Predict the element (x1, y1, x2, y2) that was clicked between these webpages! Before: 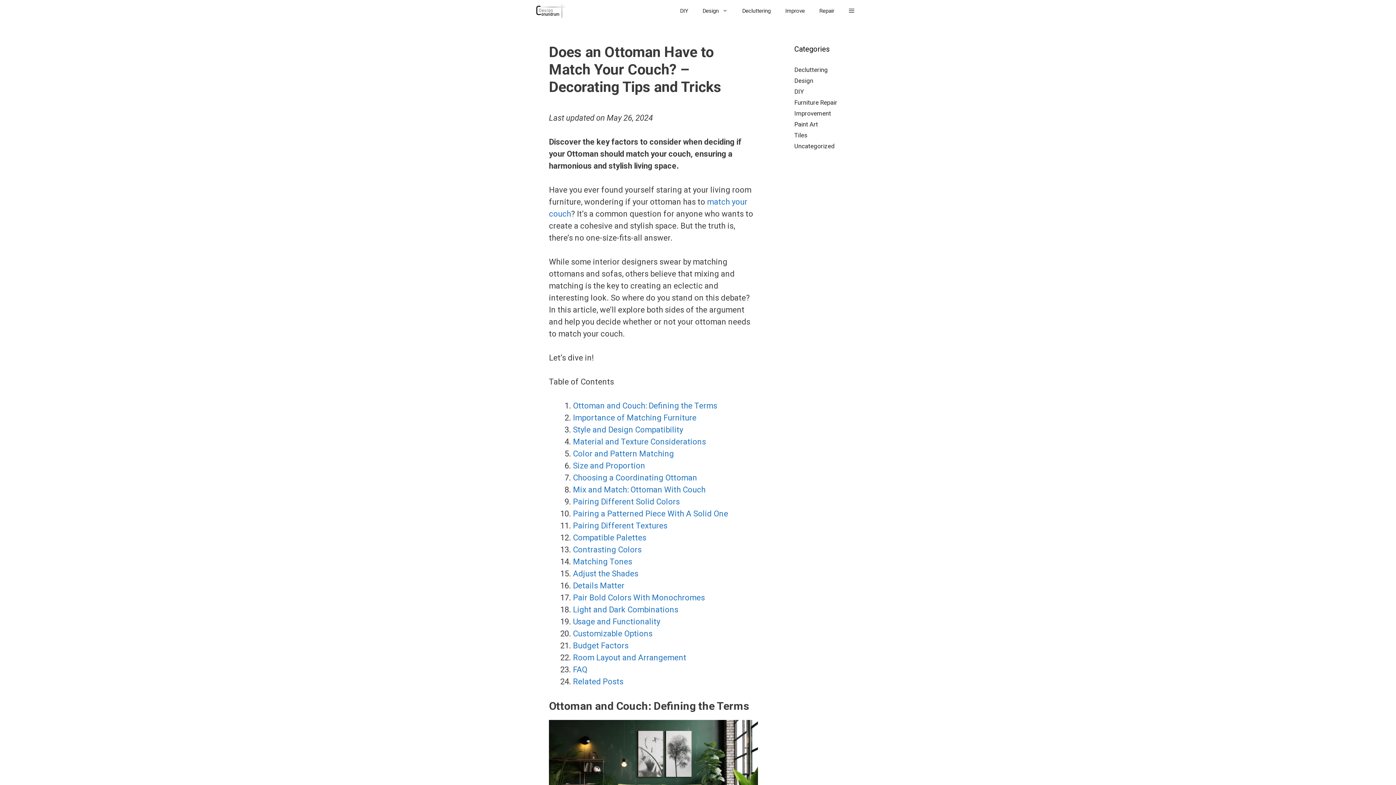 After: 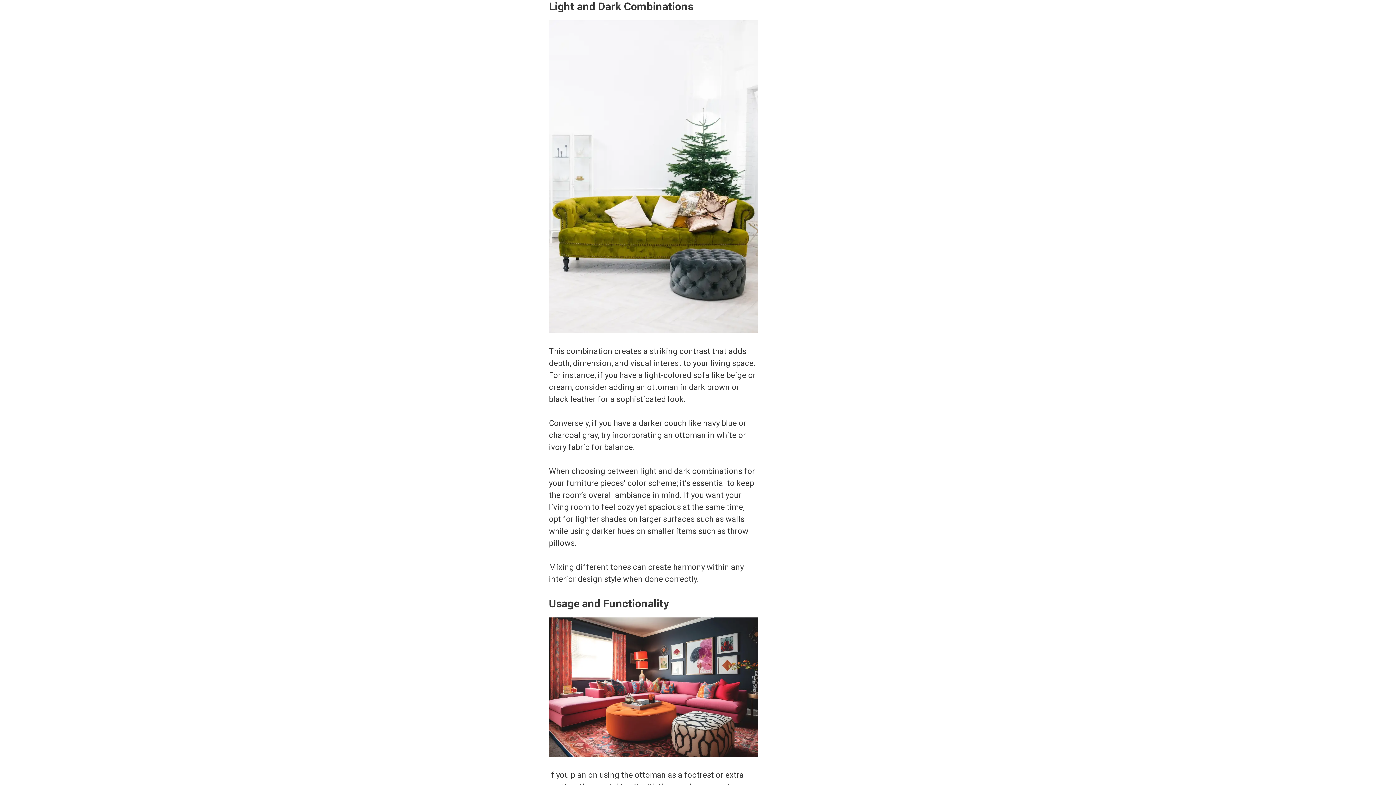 Action: bbox: (573, 605, 678, 614) label: Light and Dark Combinations